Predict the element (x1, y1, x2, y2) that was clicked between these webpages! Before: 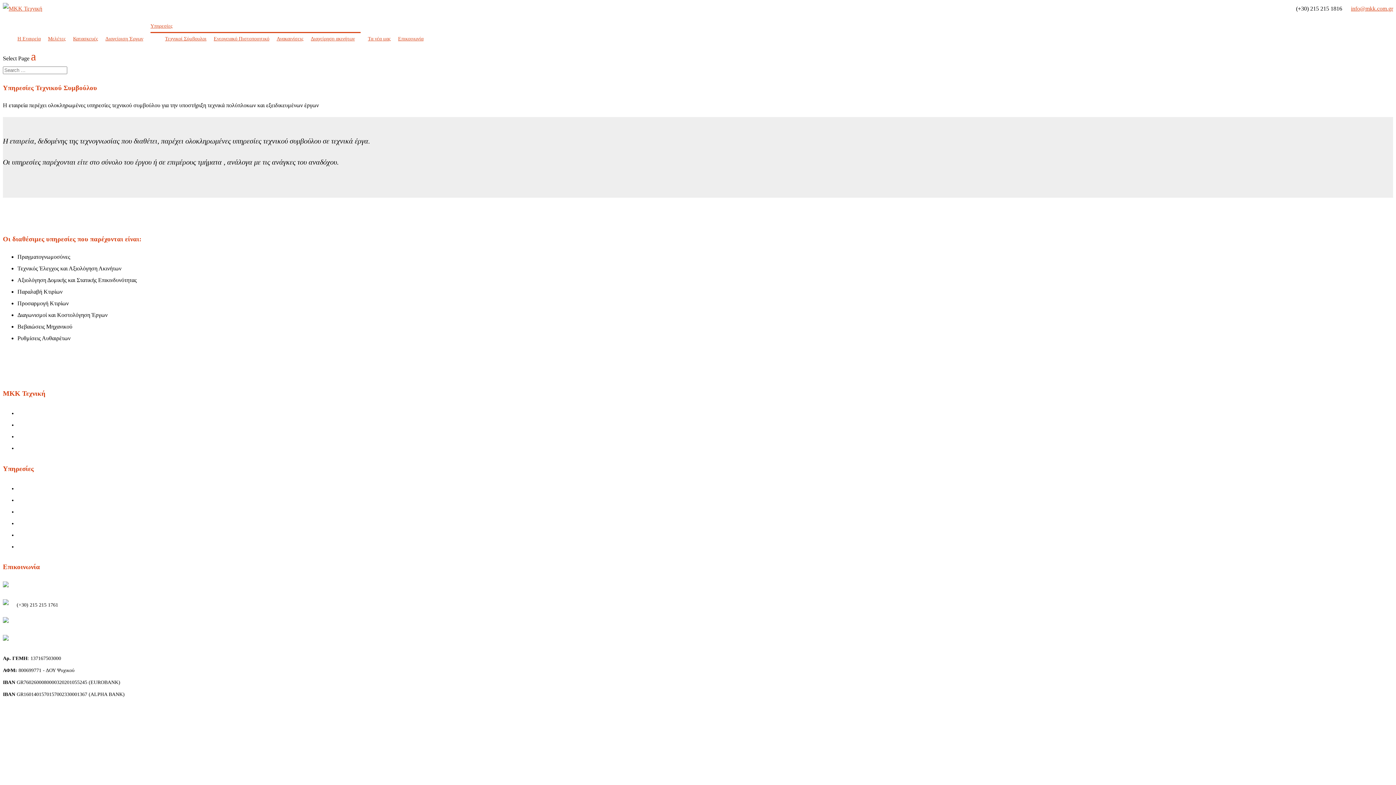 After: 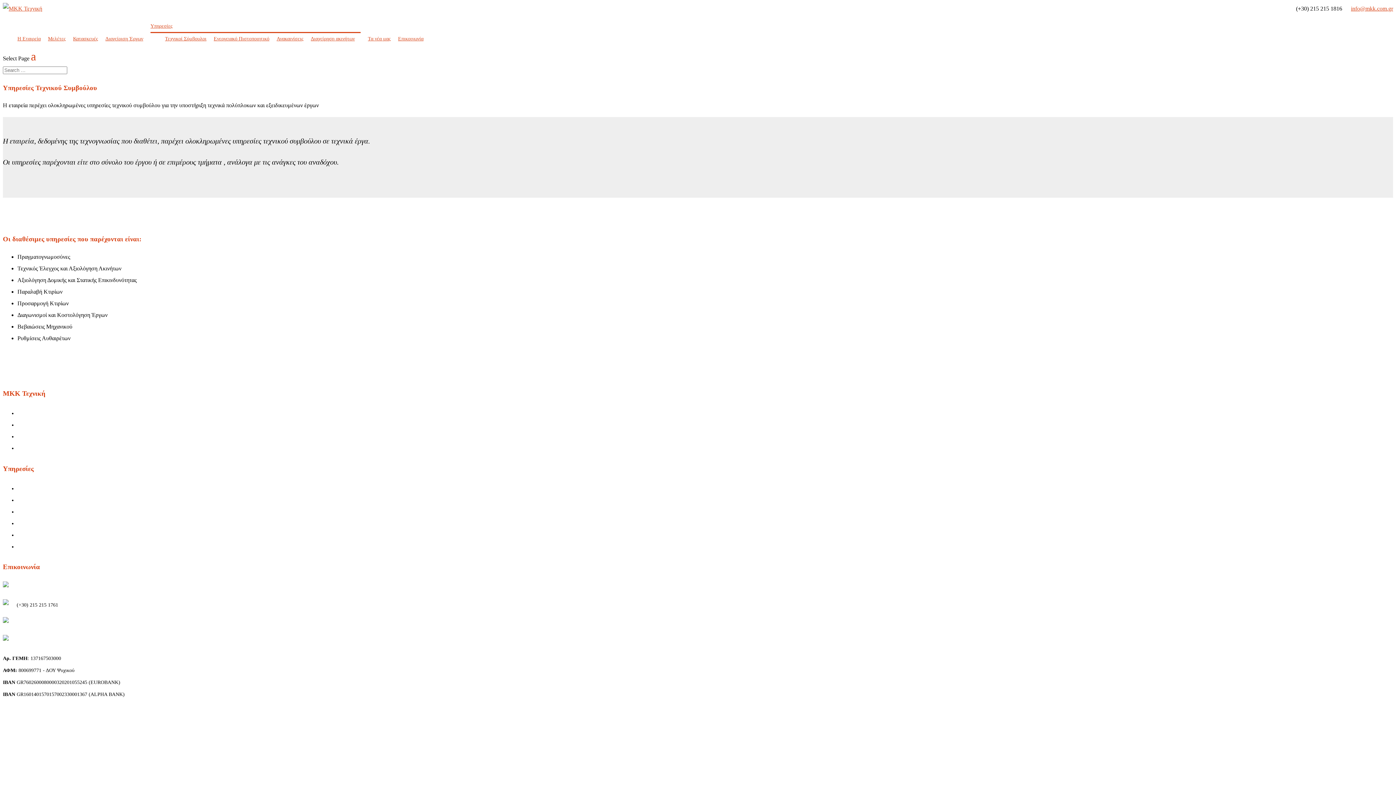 Action: label: (+30) 215 215 1816 bbox: (22, 584, 64, 590)